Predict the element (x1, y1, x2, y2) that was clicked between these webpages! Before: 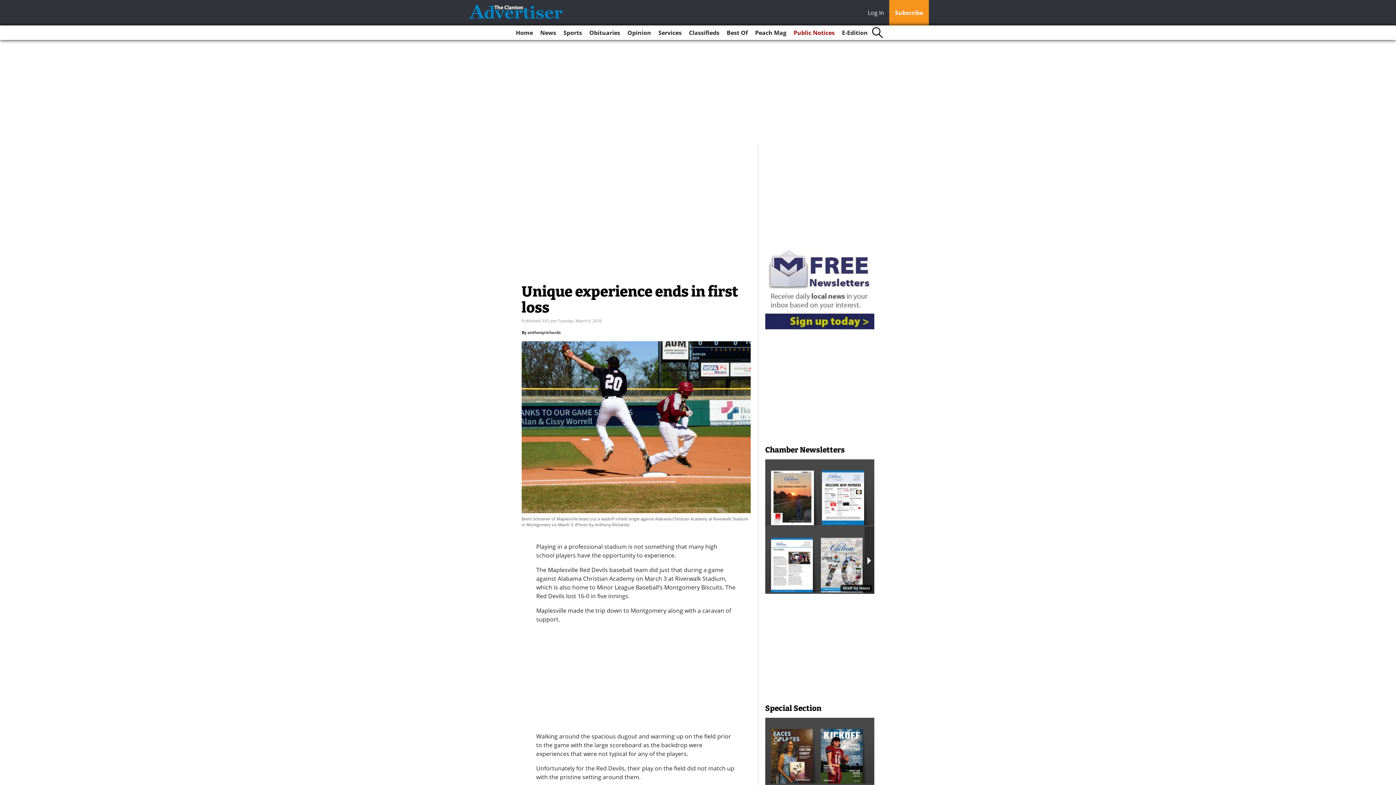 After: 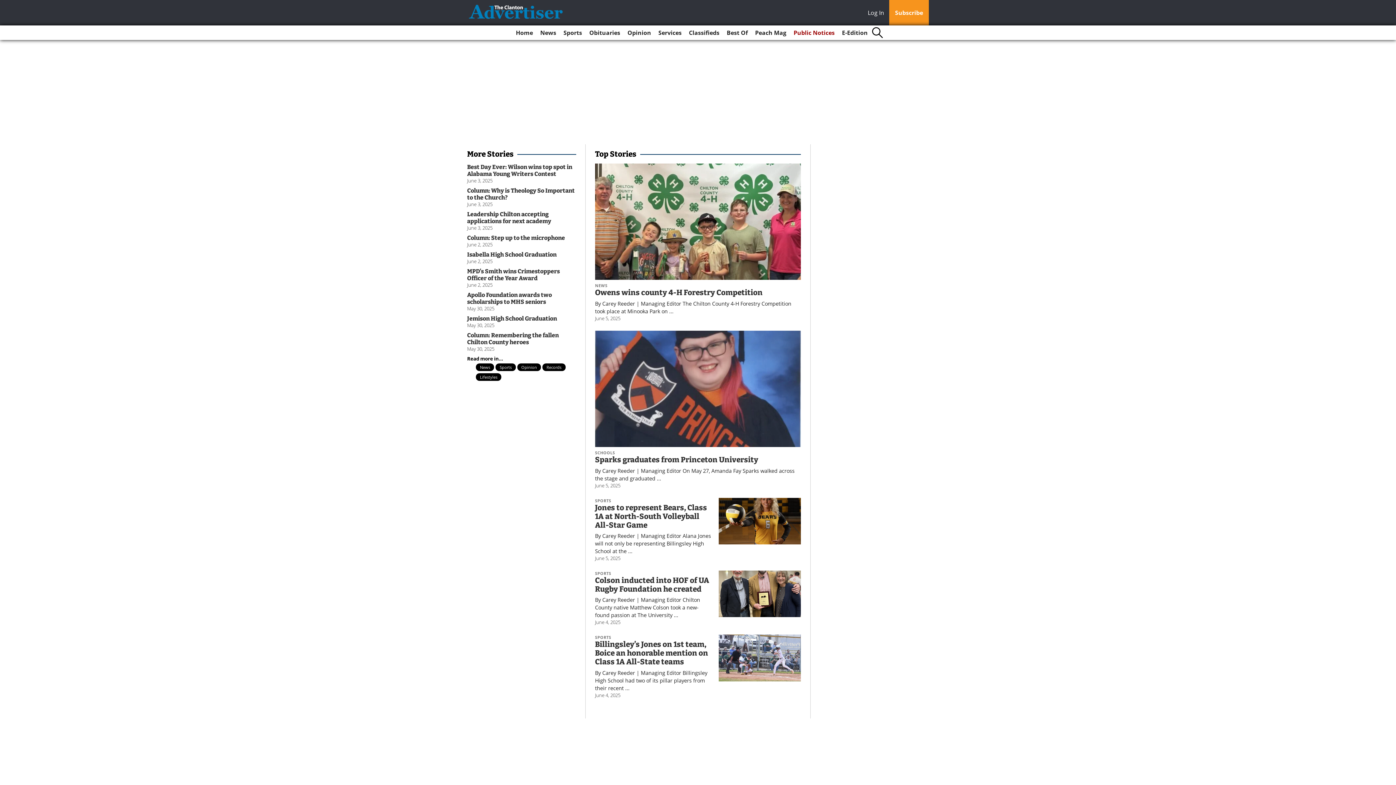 Action: label: Home bbox: (513, 25, 536, 40)